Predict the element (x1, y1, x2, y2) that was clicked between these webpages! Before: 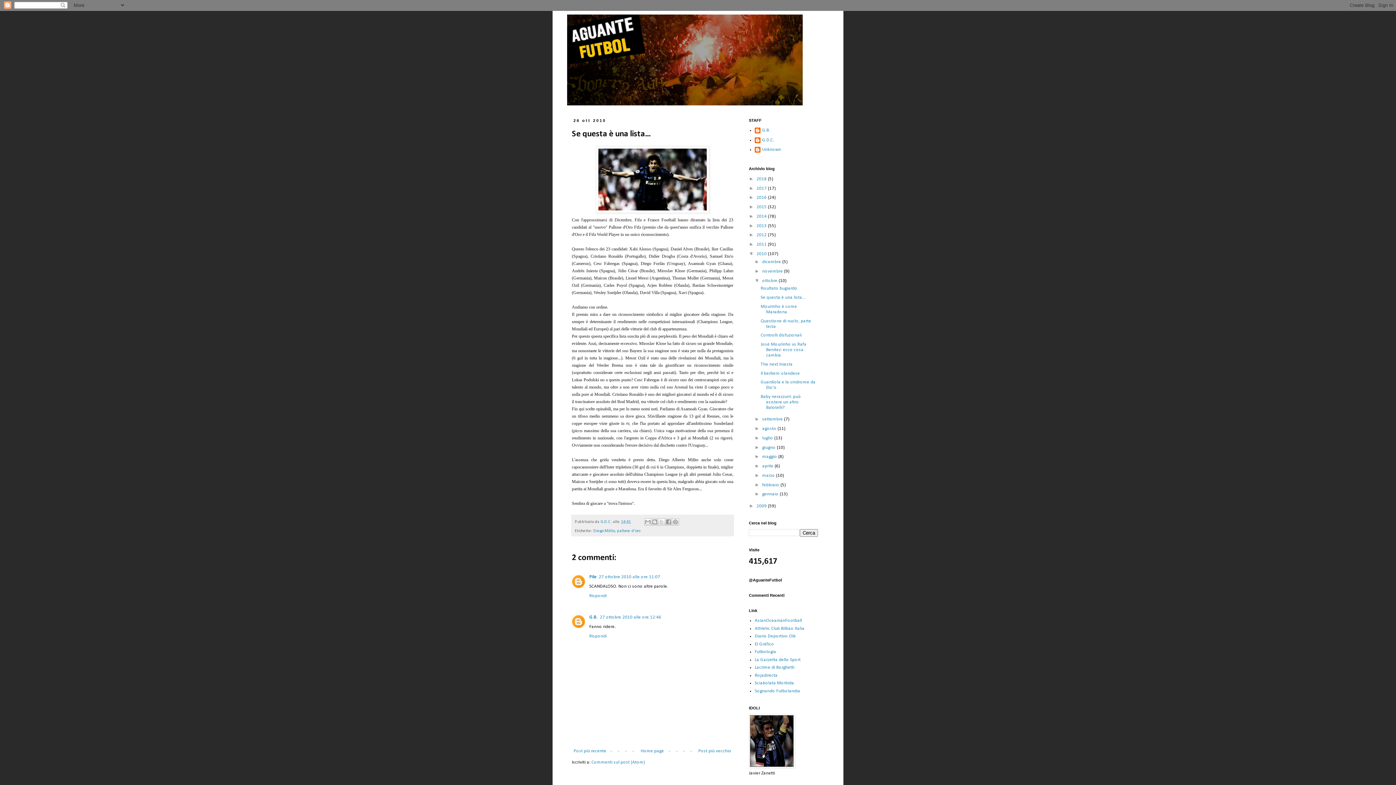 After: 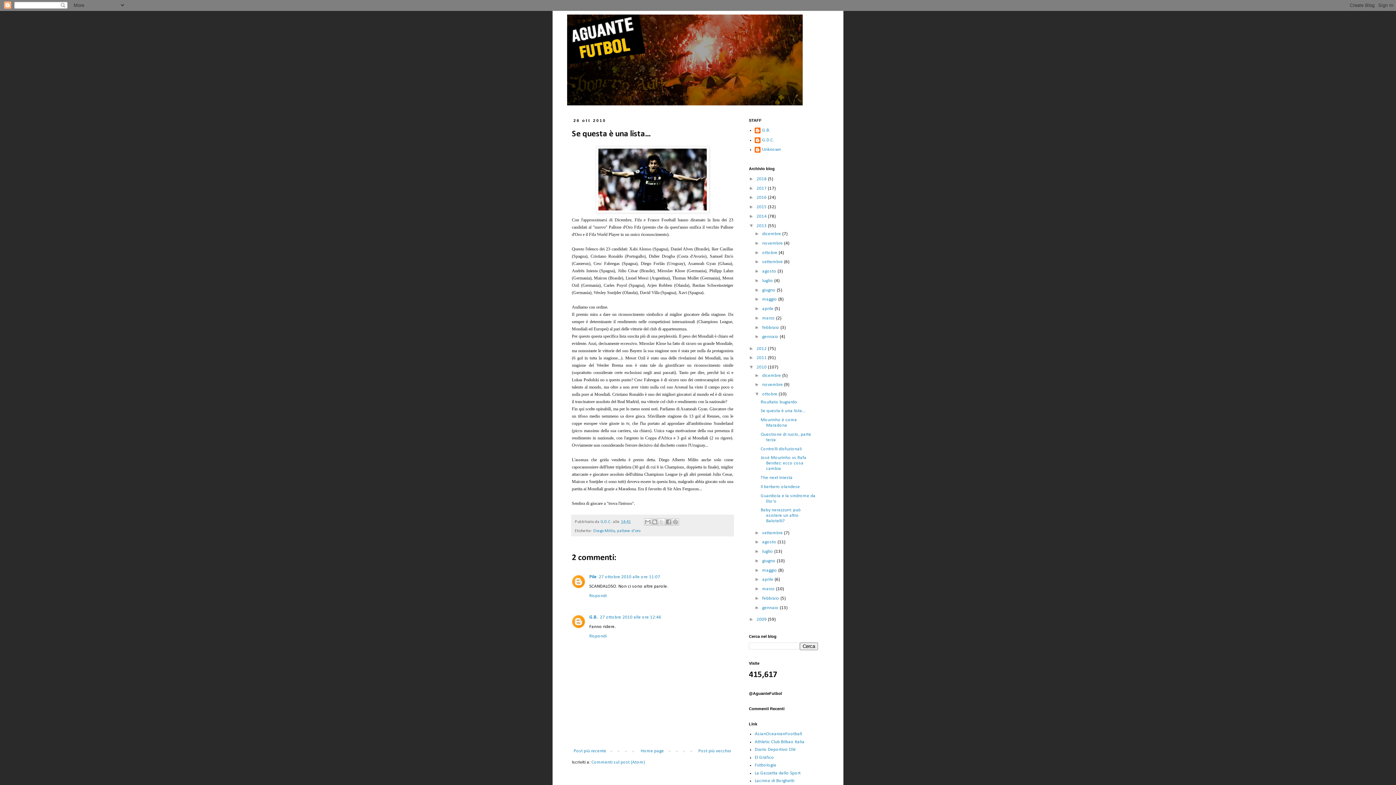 Action: label: ►   bbox: (749, 222, 756, 228)